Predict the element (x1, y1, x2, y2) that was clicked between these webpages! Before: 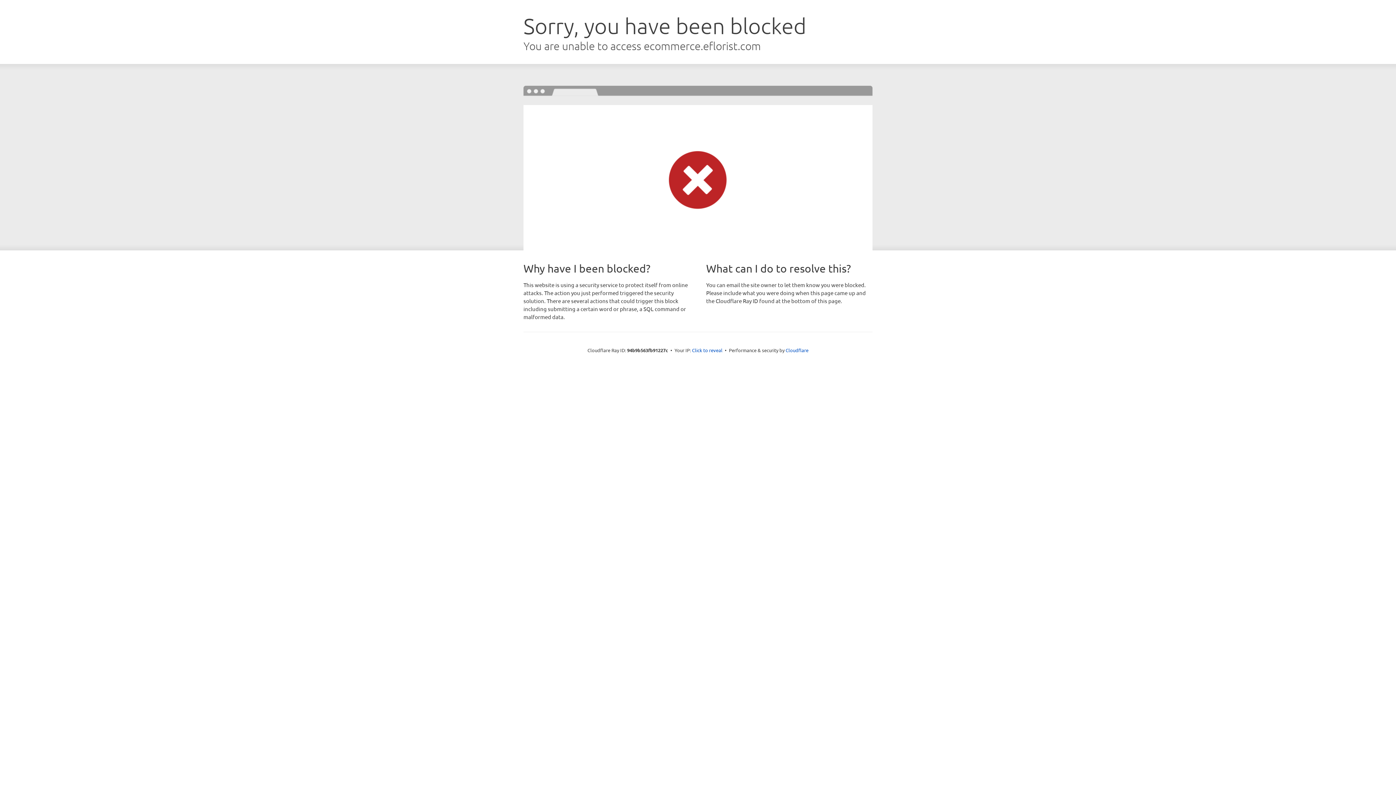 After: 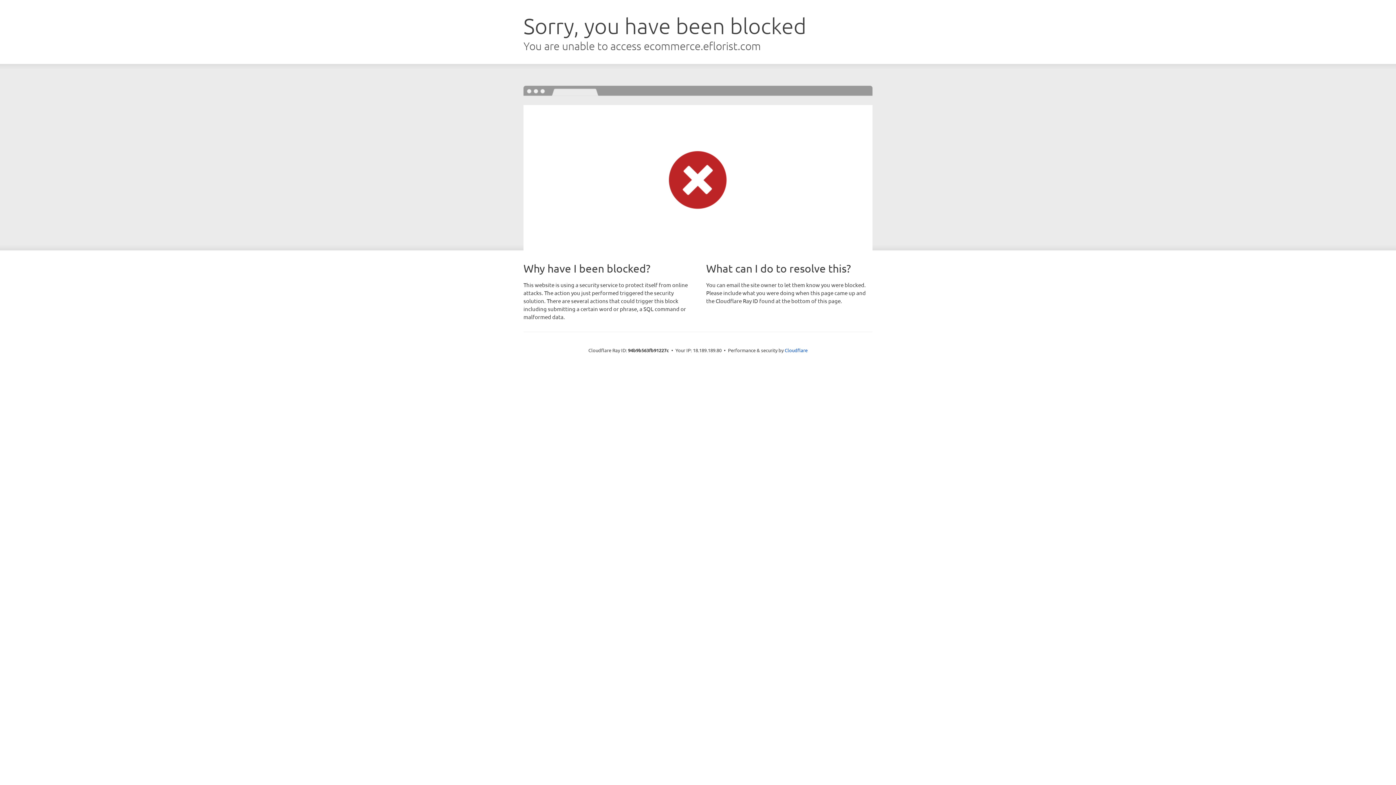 Action: label: Click to reveal bbox: (692, 346, 722, 353)